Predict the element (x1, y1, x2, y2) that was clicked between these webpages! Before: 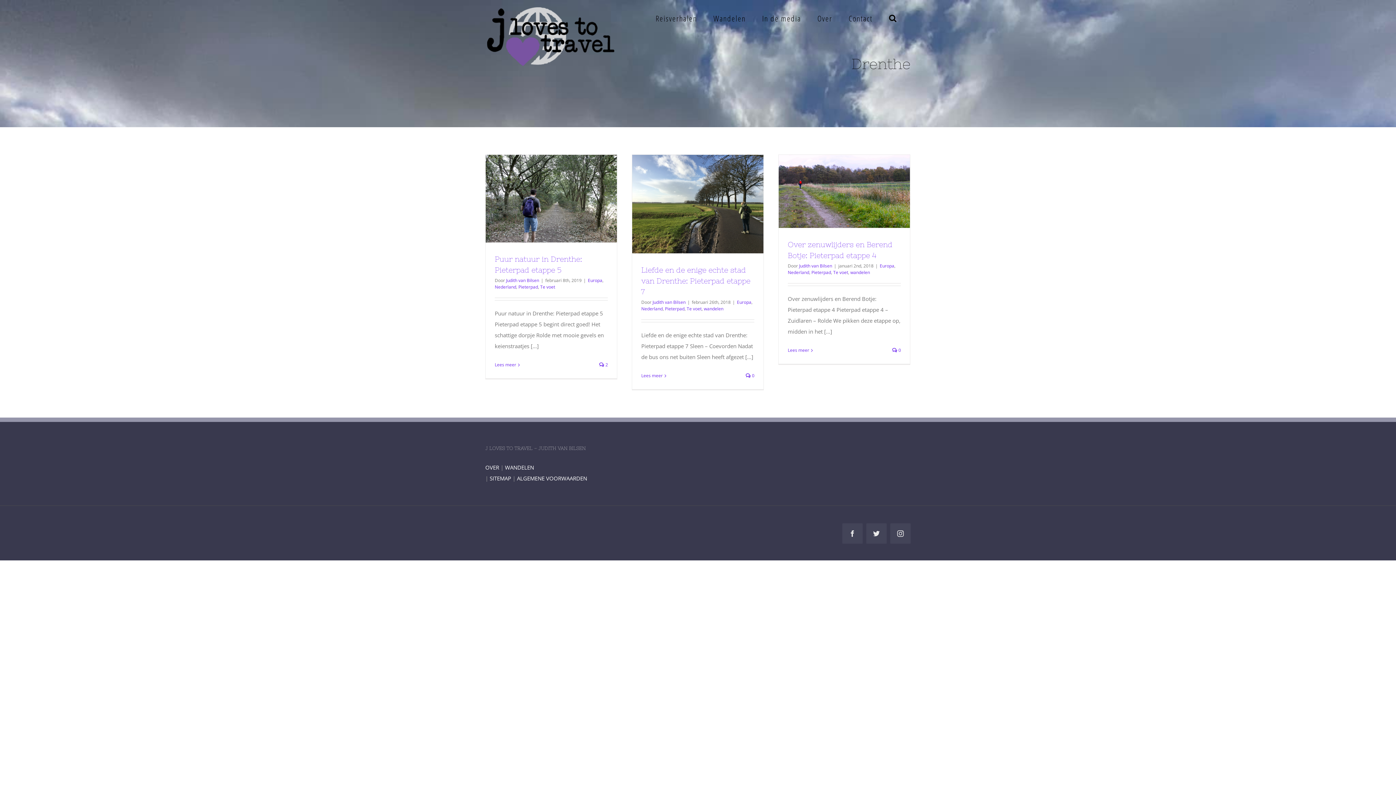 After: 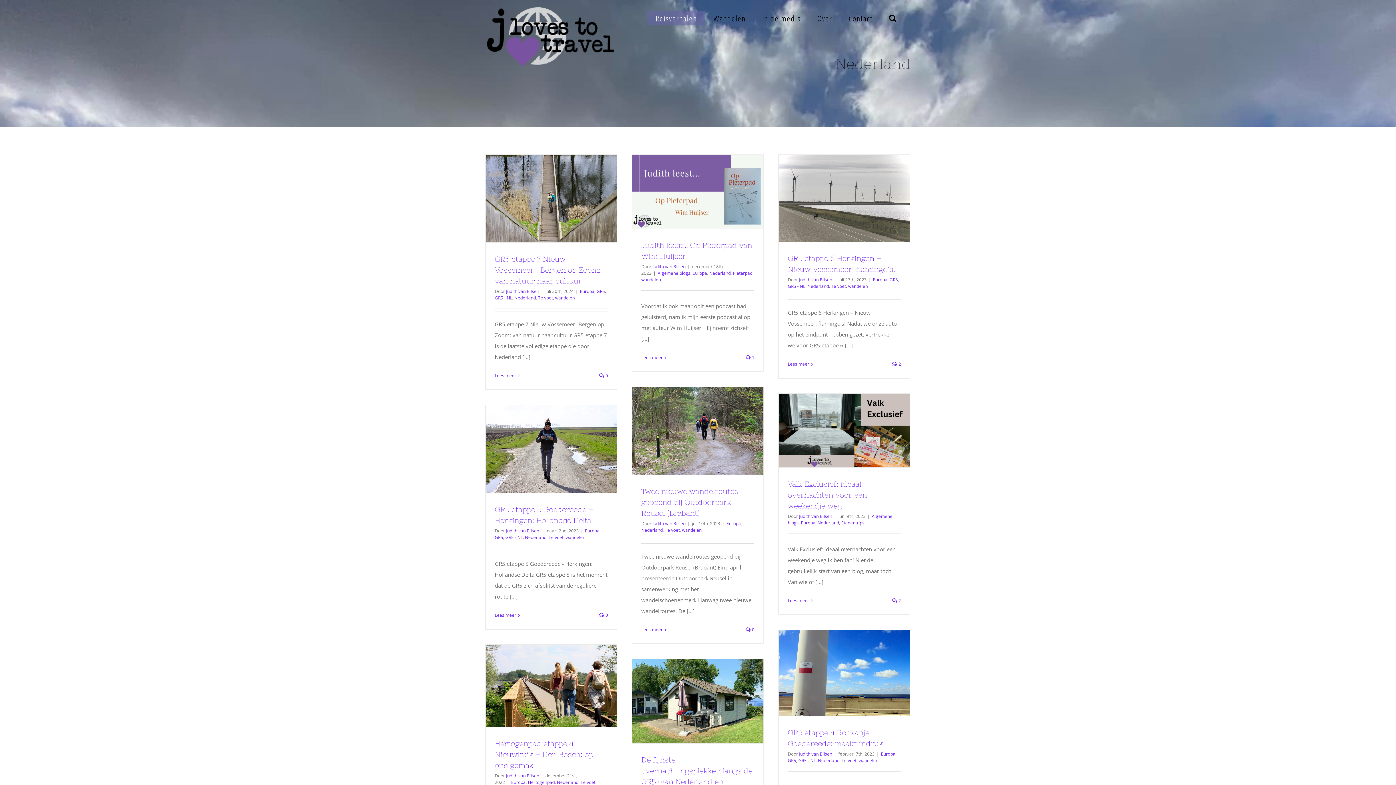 Action: bbox: (788, 269, 809, 275) label: Nederland